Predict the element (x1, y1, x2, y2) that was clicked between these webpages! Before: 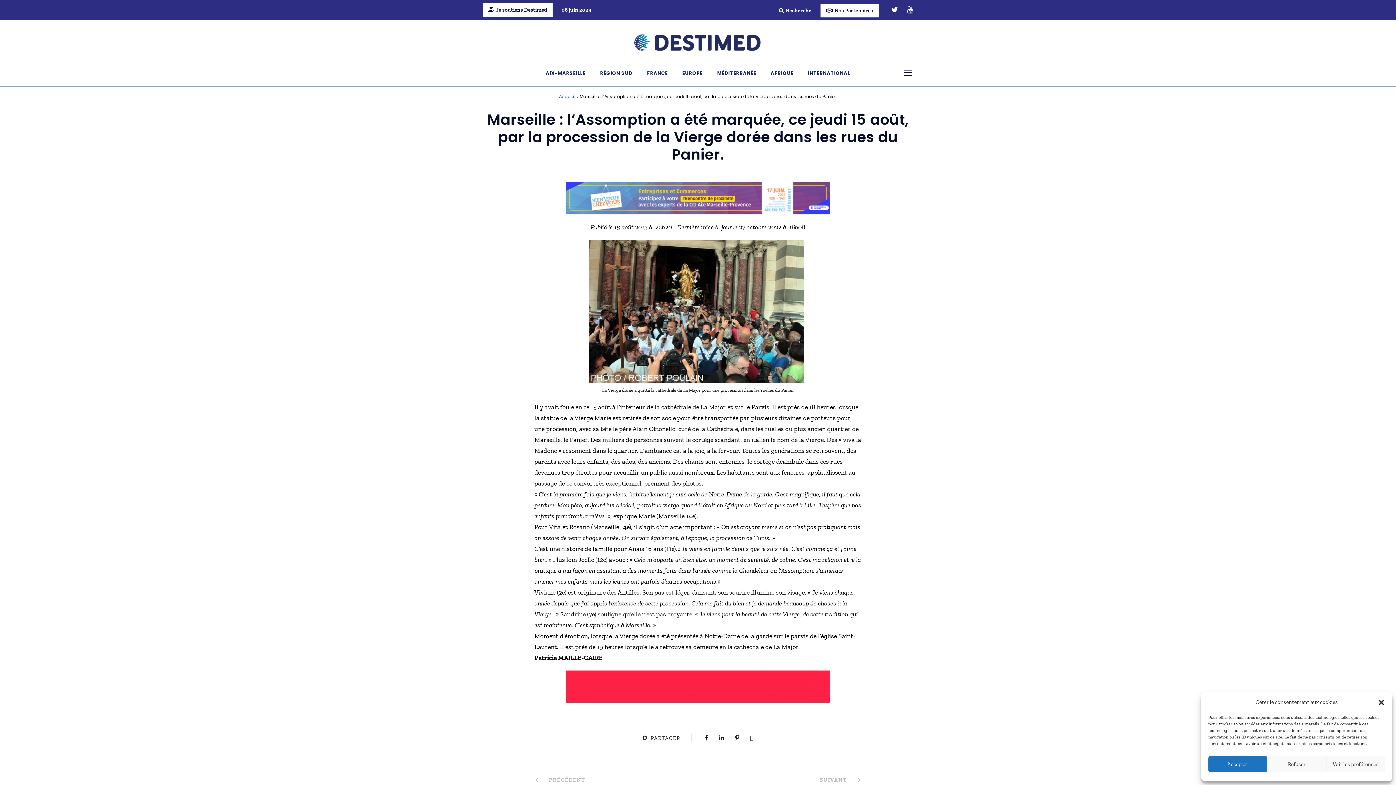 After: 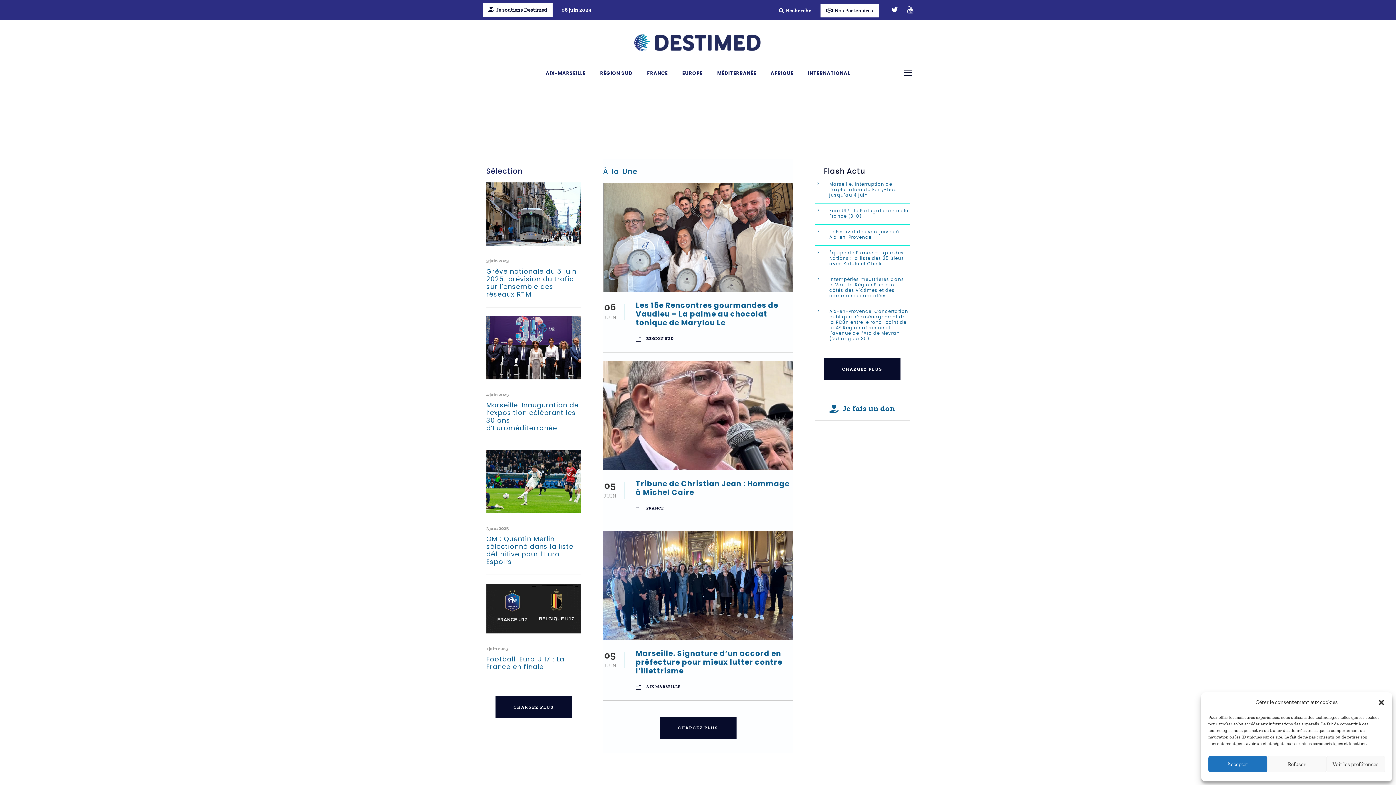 Action: bbox: (634, 39, 761, 47)